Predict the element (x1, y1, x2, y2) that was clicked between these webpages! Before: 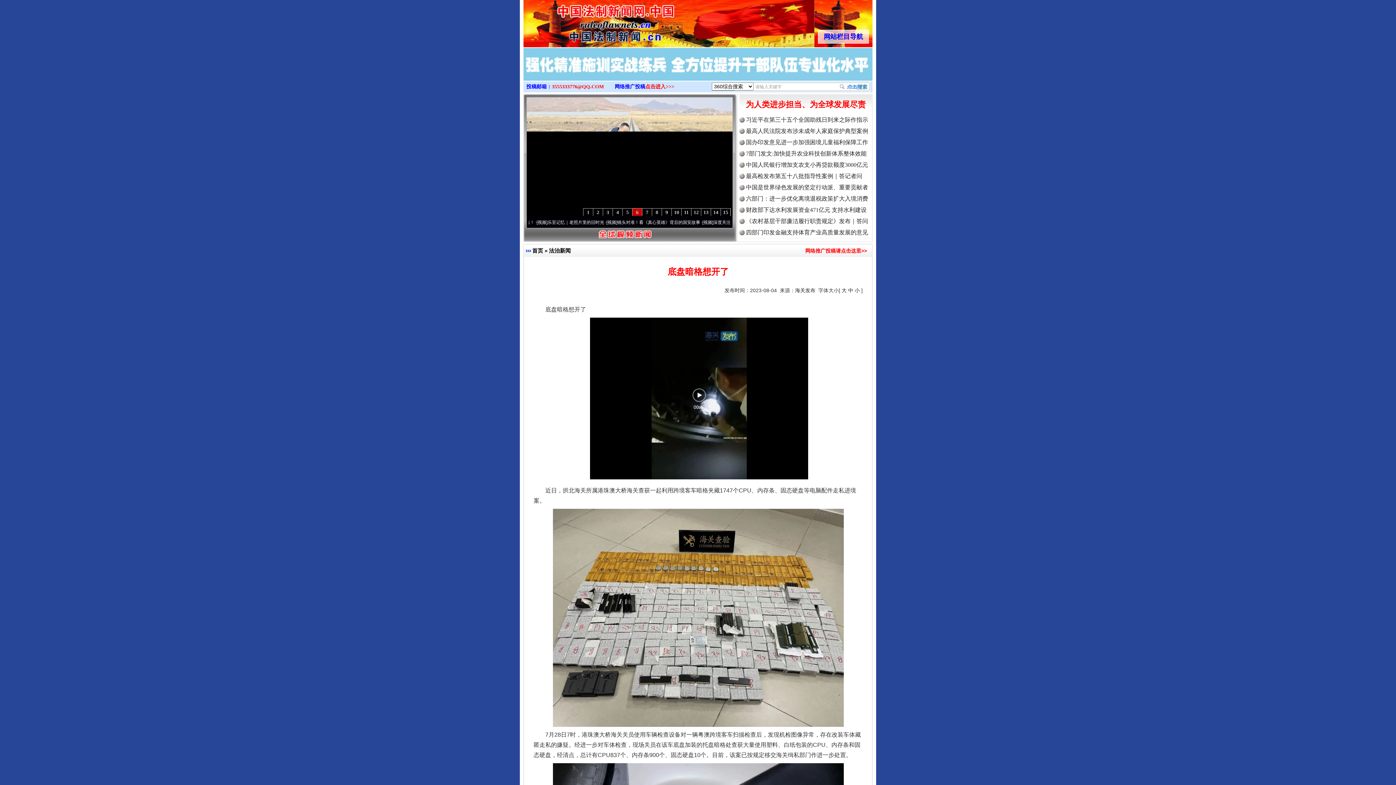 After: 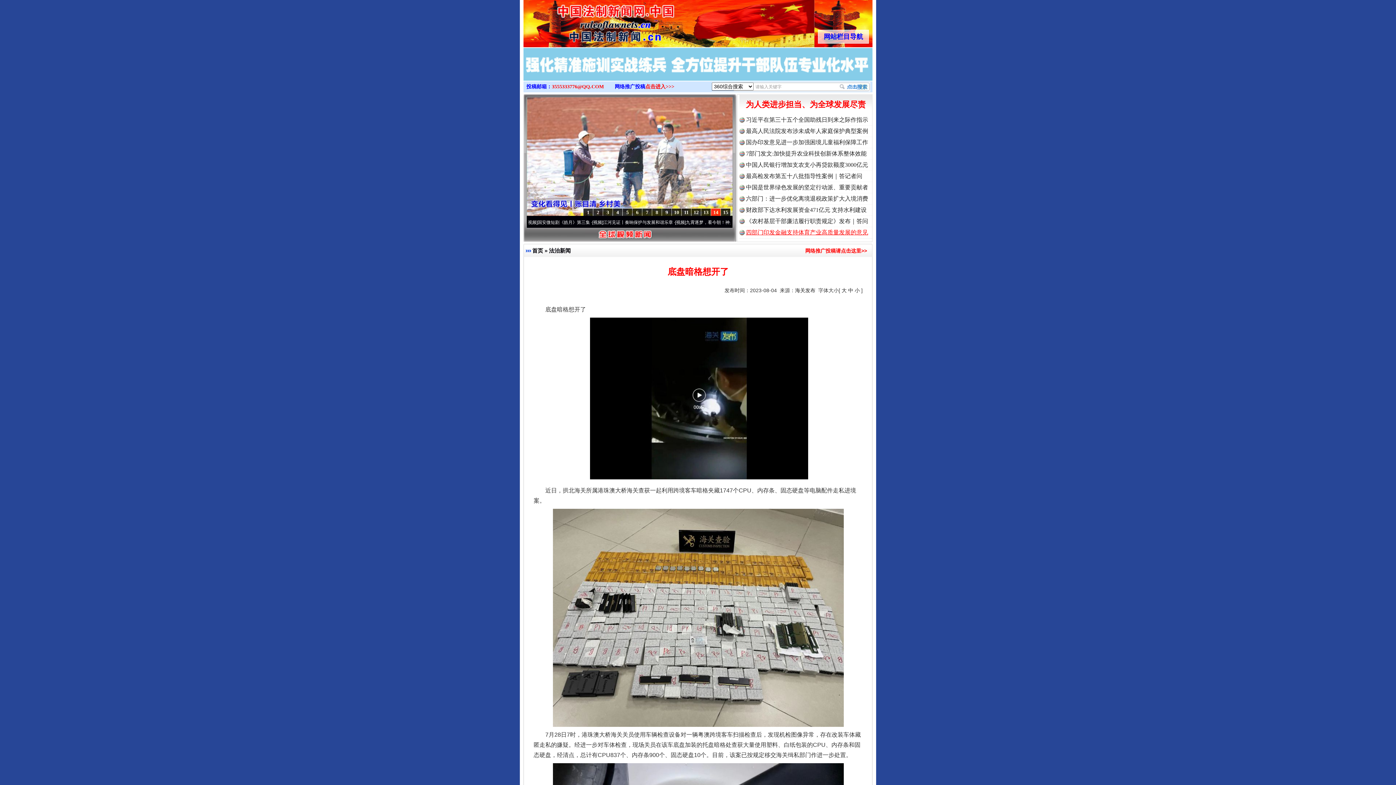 Action: bbox: (746, 229, 868, 235) label: 四部门印发金融支持体育产业高质量发展的意见